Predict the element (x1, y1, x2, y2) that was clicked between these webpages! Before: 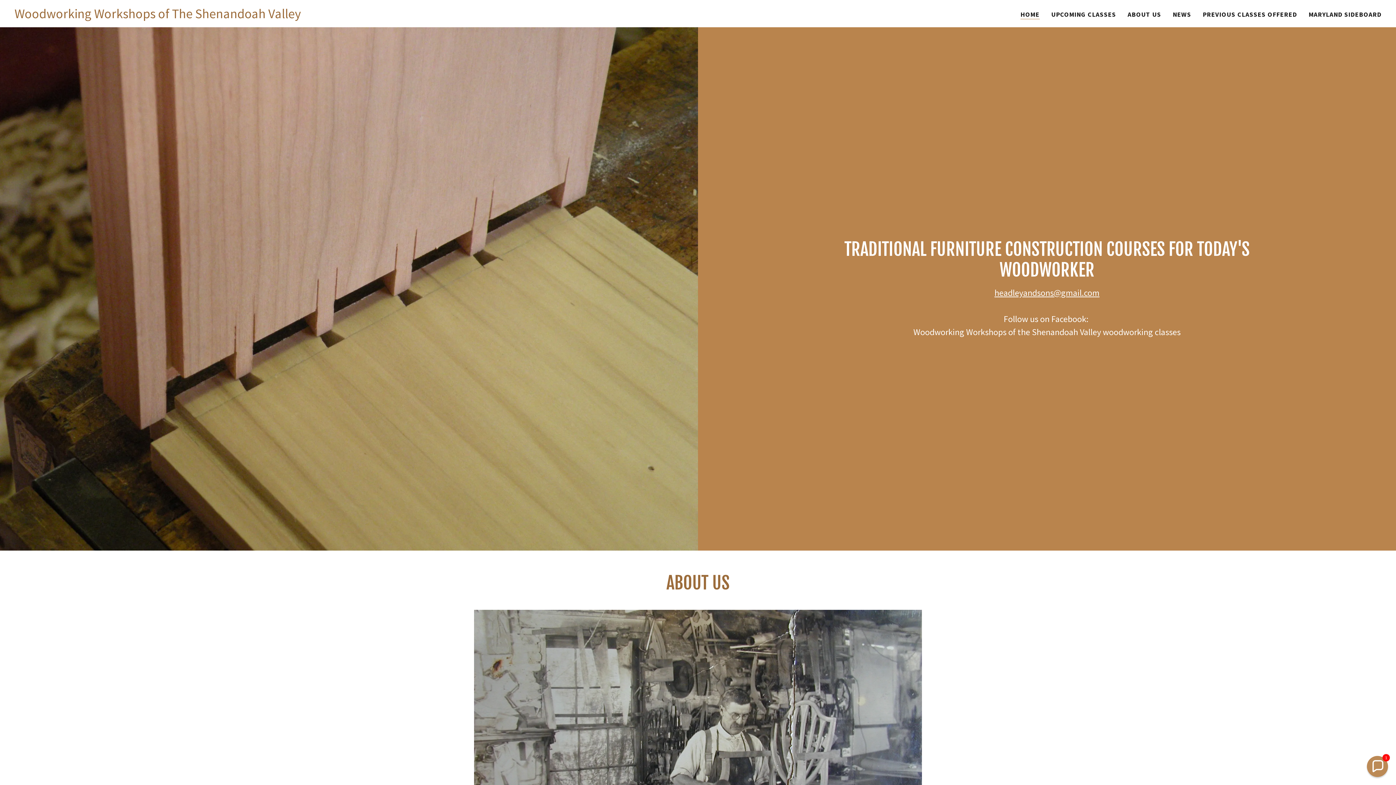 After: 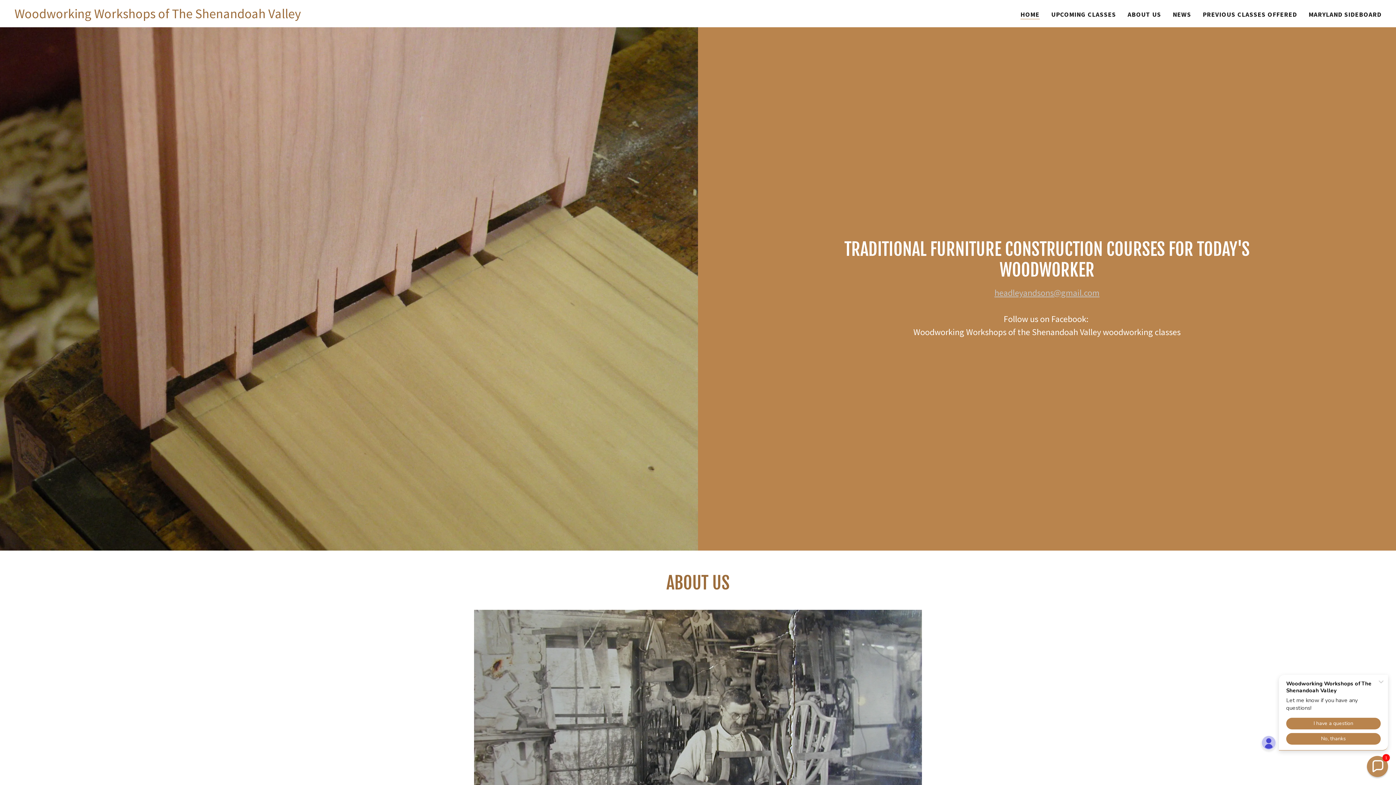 Action: bbox: (994, 287, 1099, 298) label: headleyandsons@gmail.com